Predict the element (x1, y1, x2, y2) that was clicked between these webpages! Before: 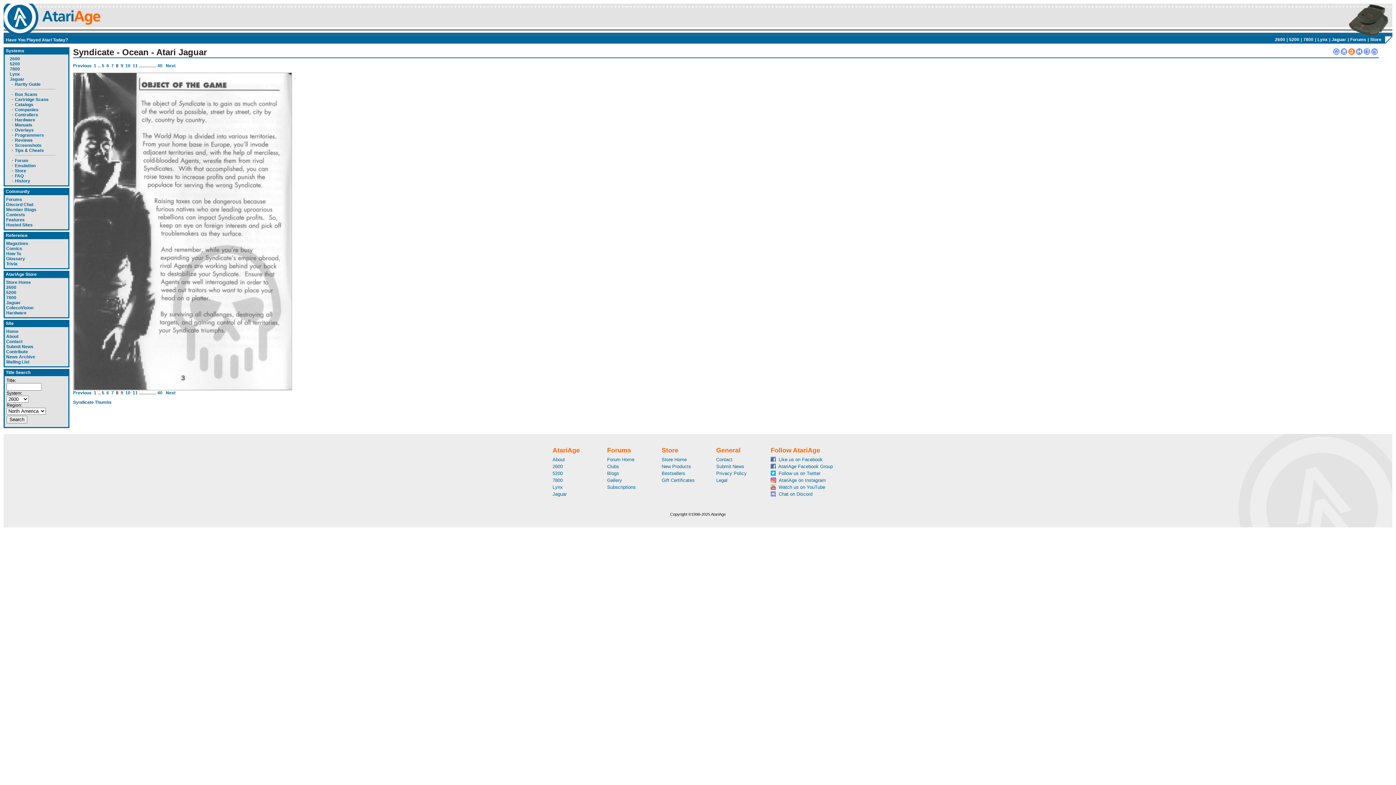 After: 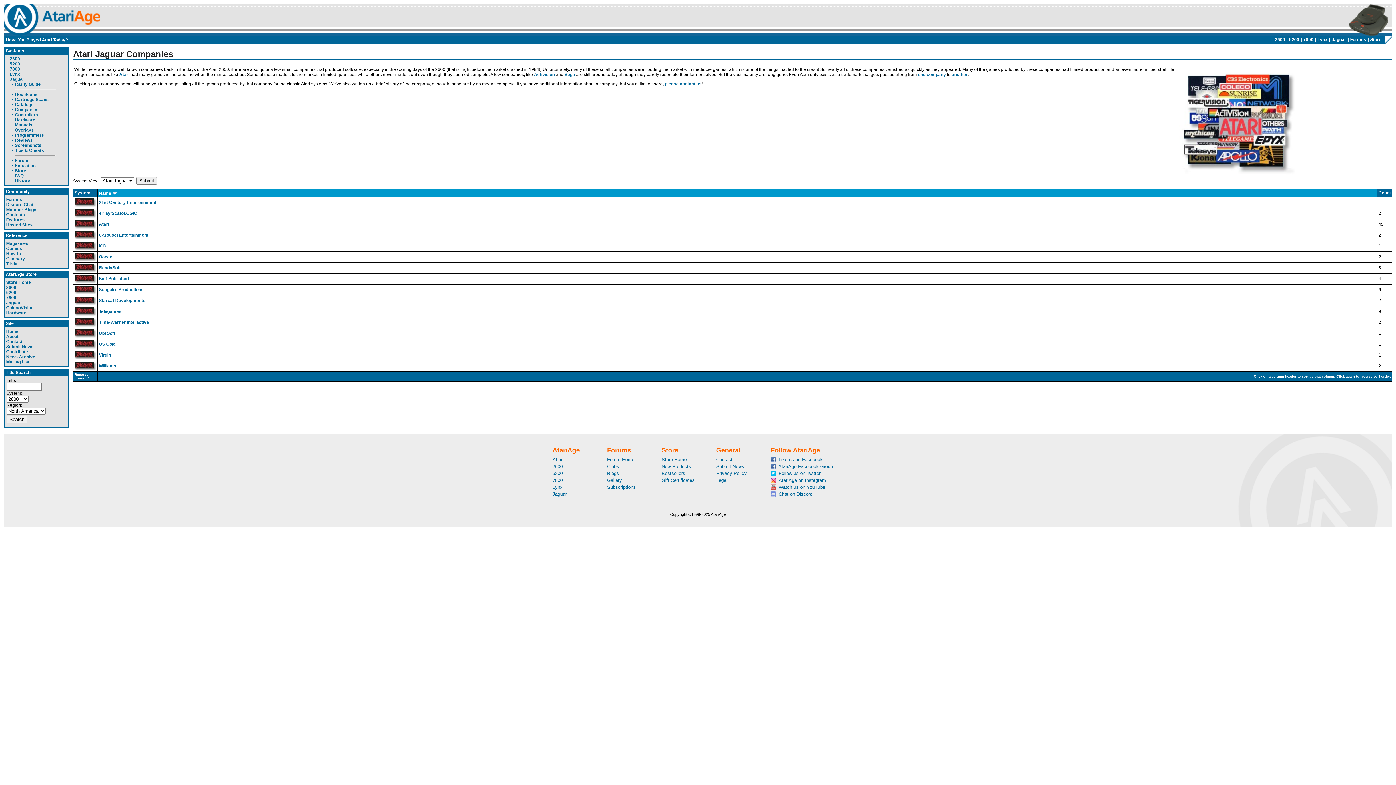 Action: label: Companies bbox: (14, 107, 38, 112)